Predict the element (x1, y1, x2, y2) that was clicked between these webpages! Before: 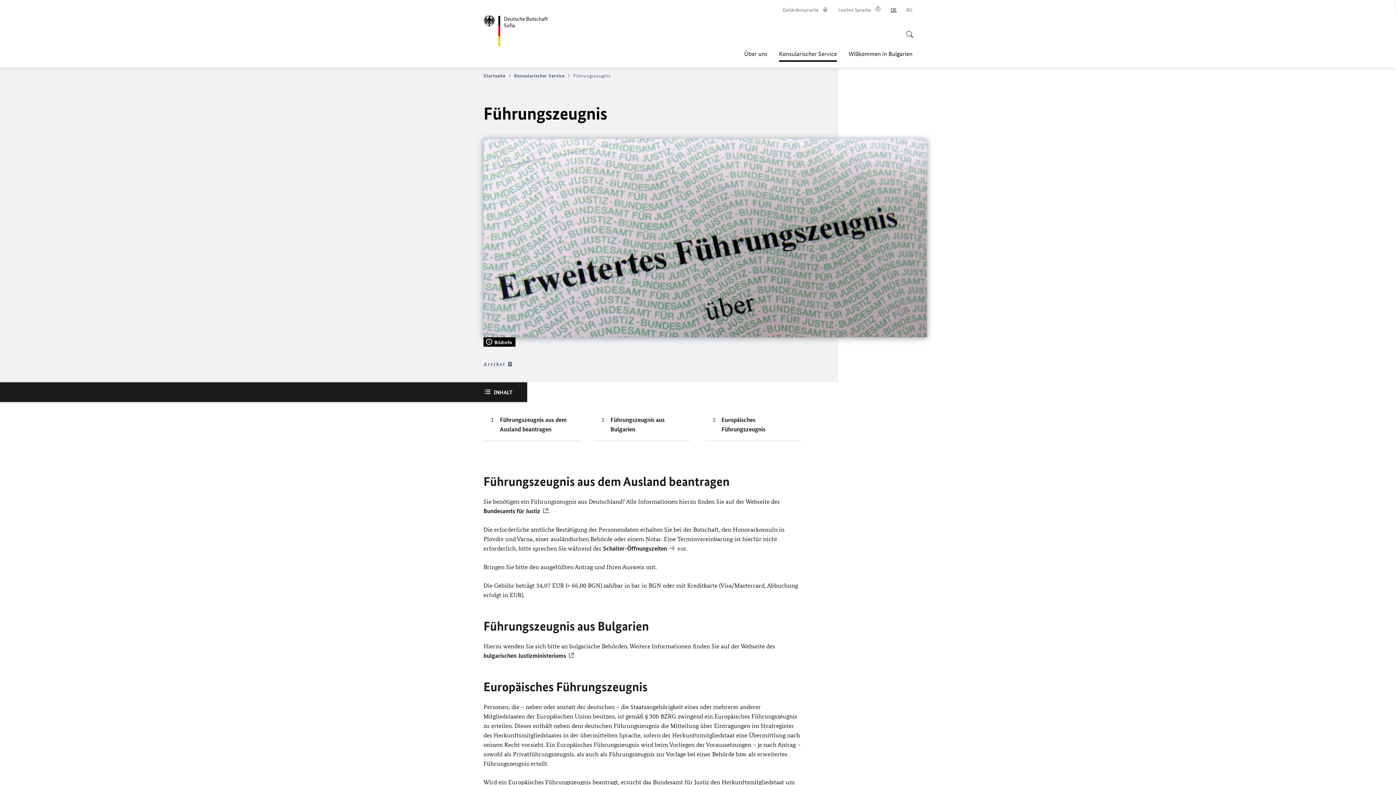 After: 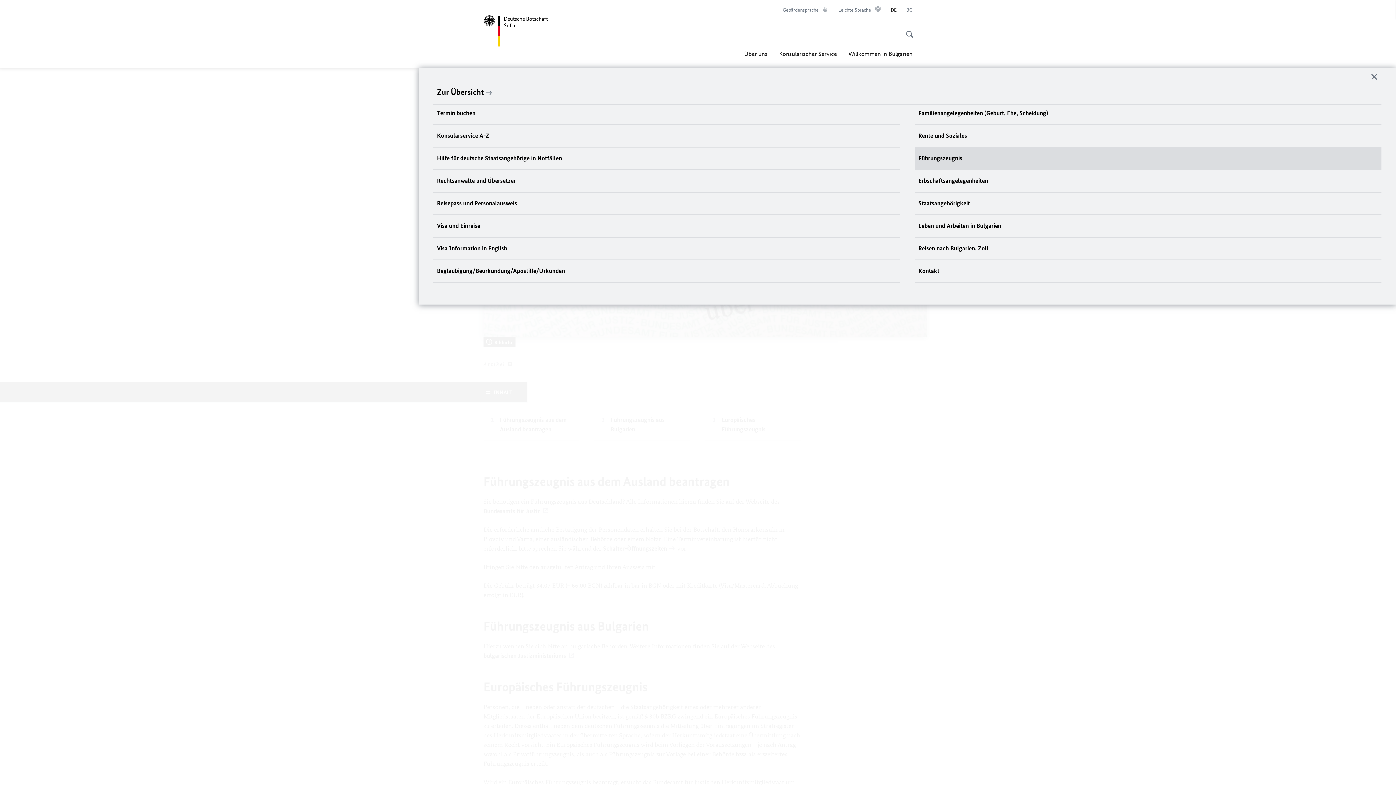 Action: bbox: (779, 45, 837, 61) label: Sie sind hier:
Konsularischer Service